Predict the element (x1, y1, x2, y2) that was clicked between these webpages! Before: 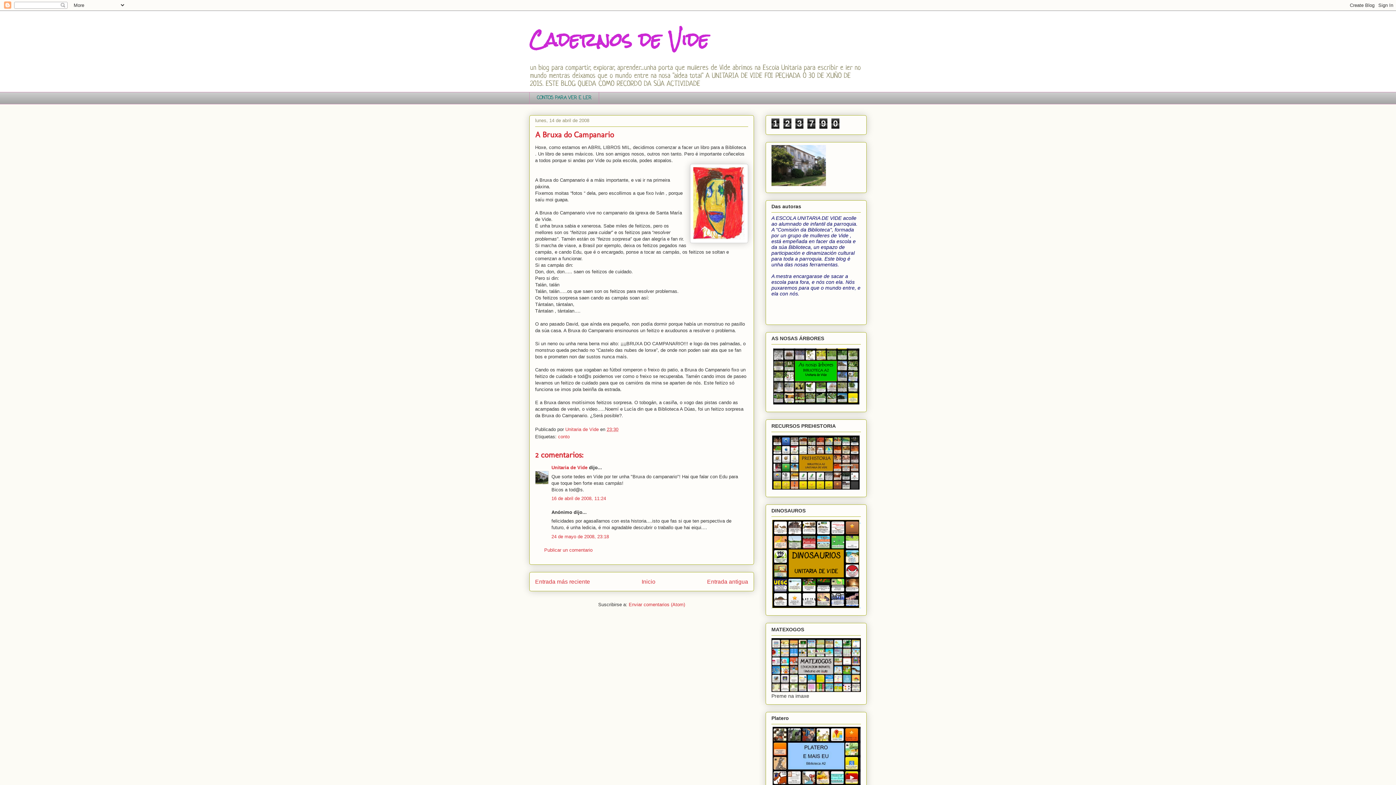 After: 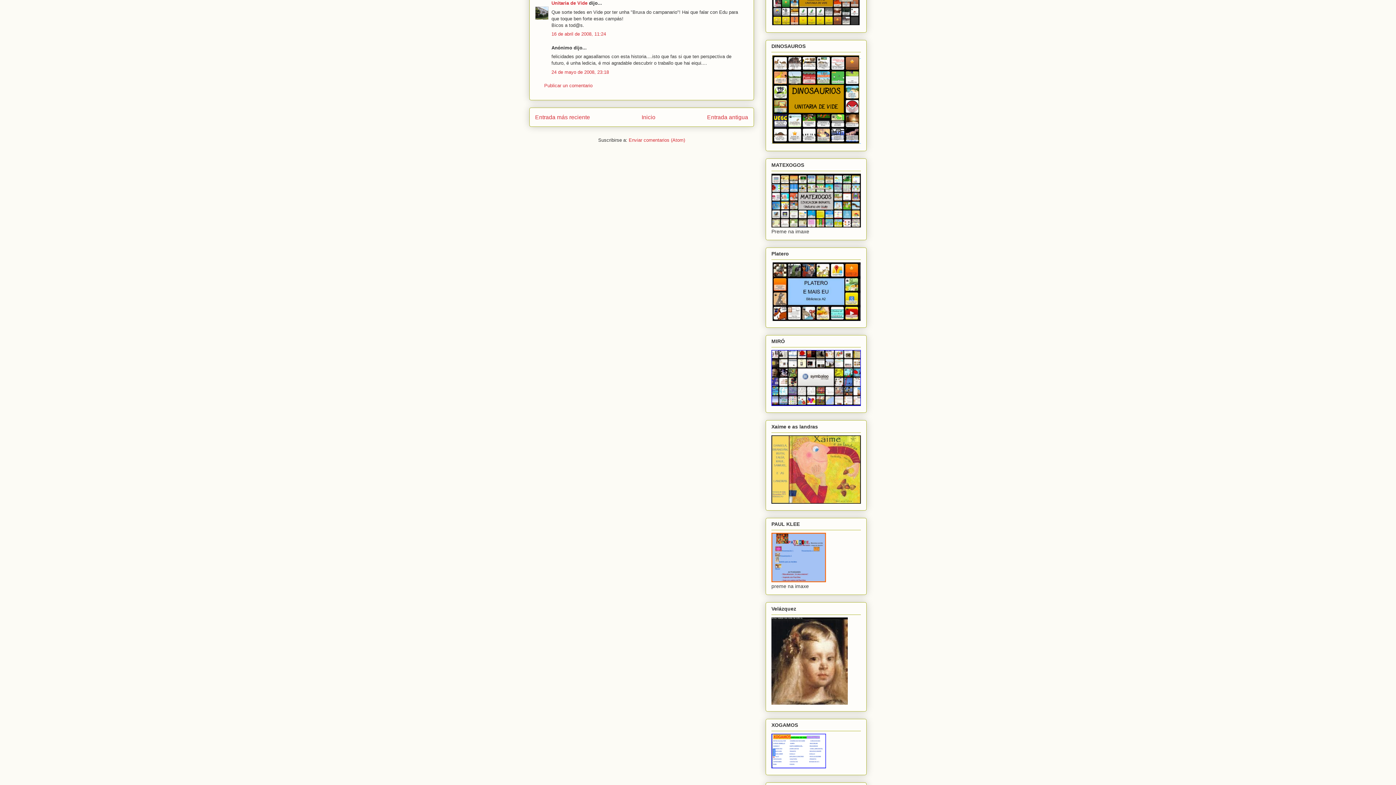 Action: bbox: (551, 496, 606, 501) label: 16 de abril de 2008, 11:24